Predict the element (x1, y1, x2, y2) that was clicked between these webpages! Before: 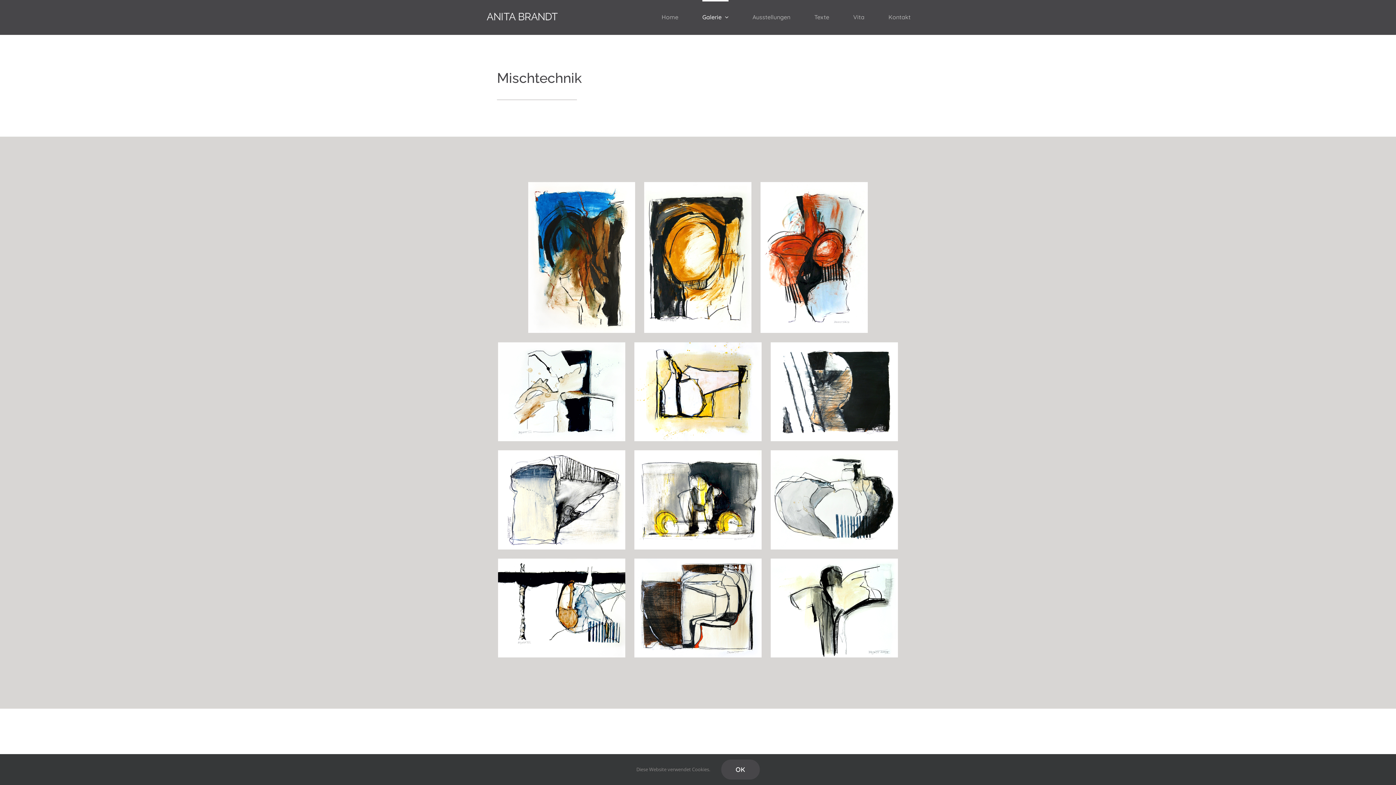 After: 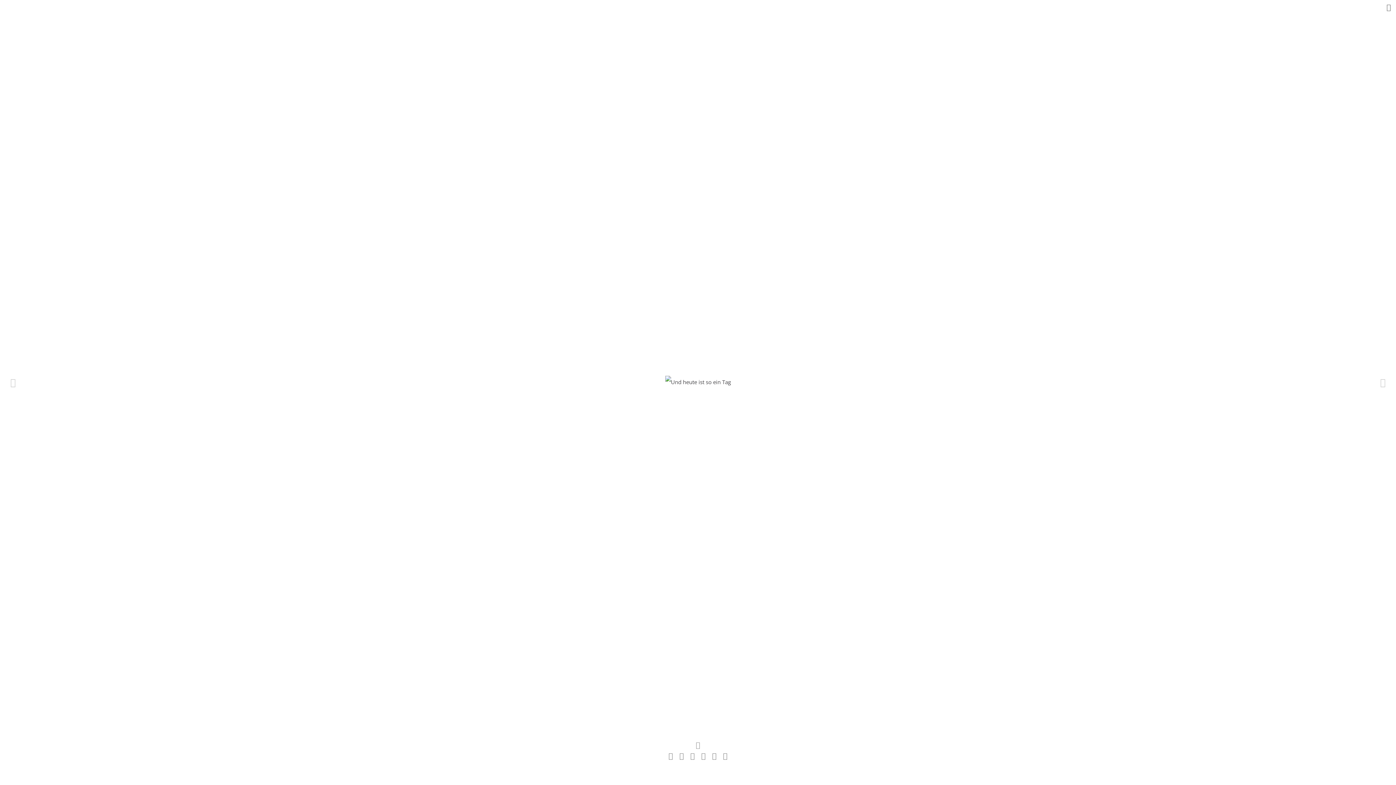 Action: bbox: (770, 558, 898, 657) label: Und heute ist so ein Tag